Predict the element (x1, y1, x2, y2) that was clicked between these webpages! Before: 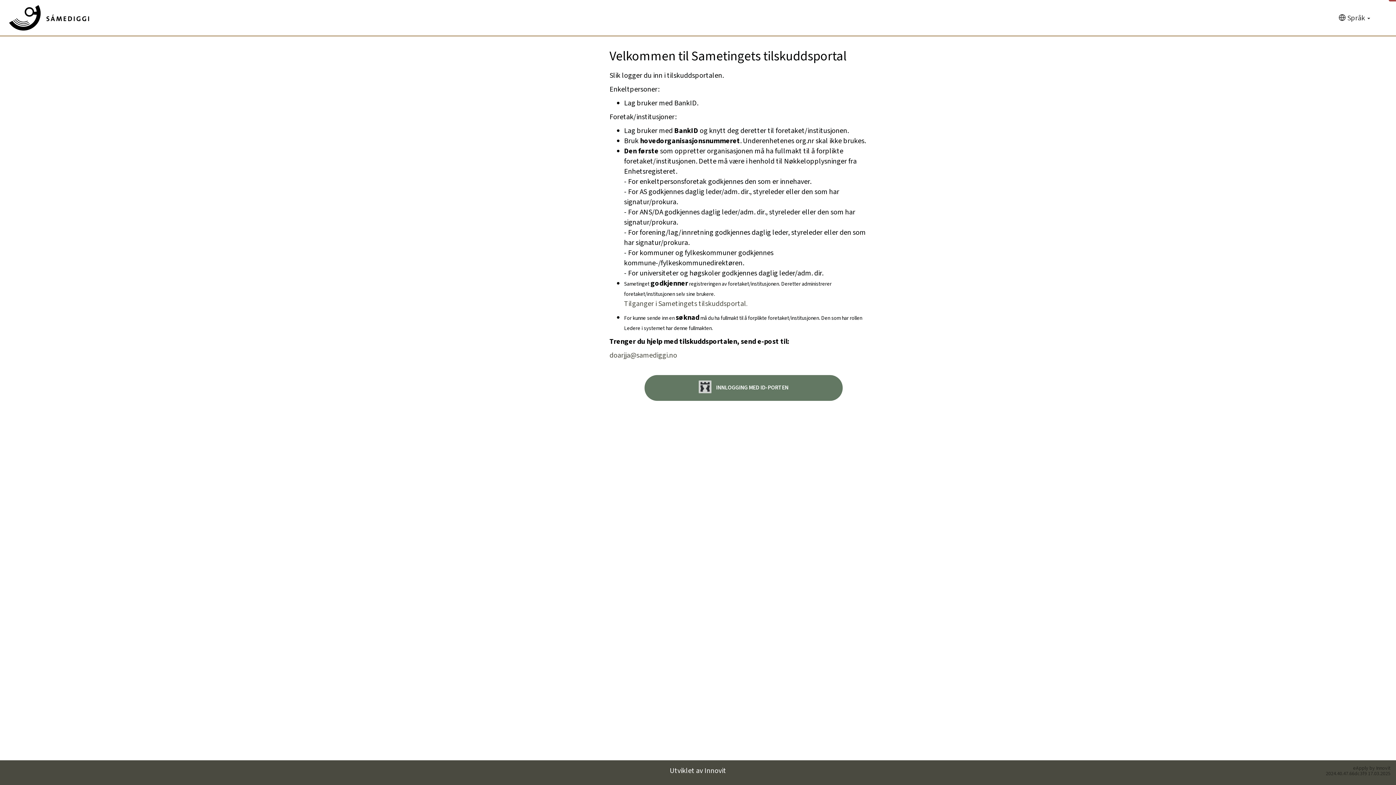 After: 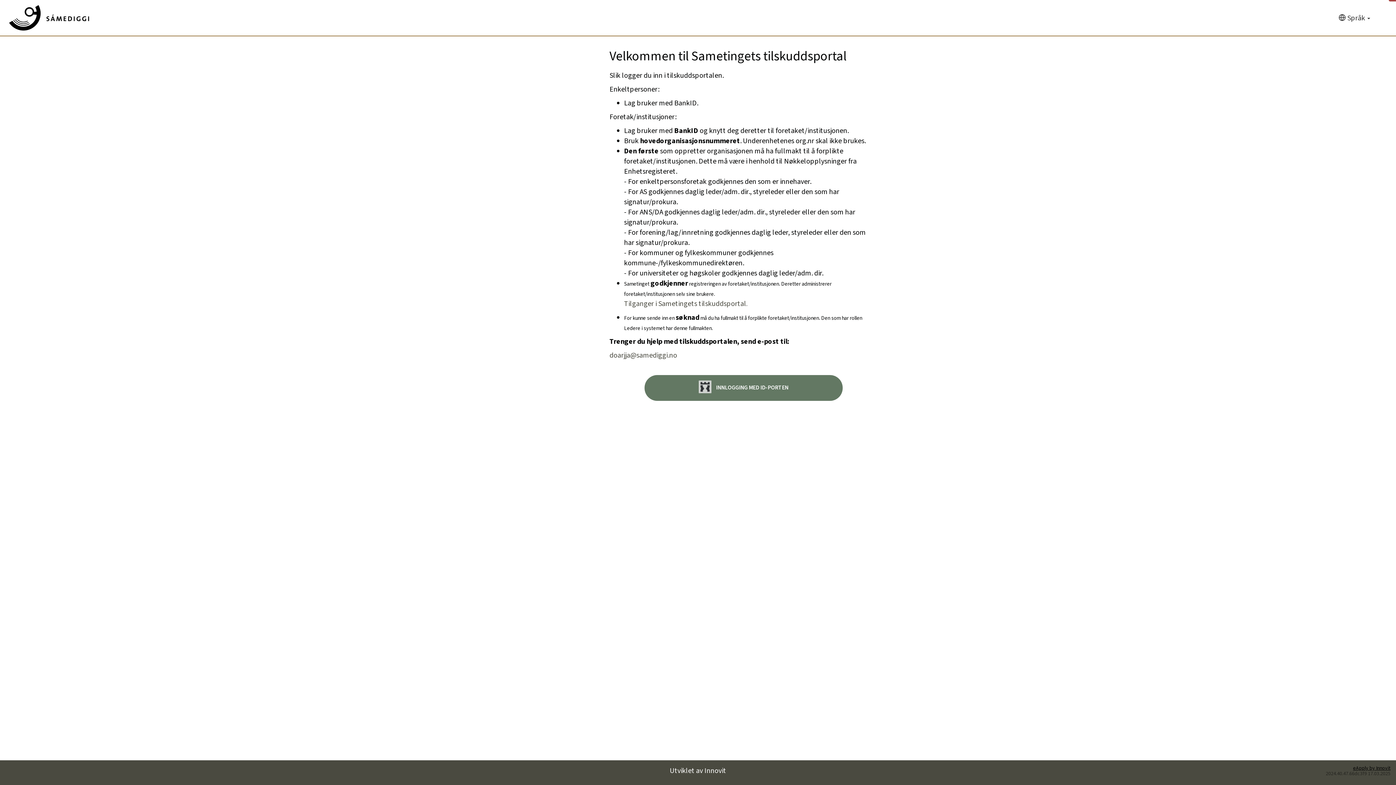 Action: label: eApply by Innovit bbox: (1353, 765, 1390, 772)